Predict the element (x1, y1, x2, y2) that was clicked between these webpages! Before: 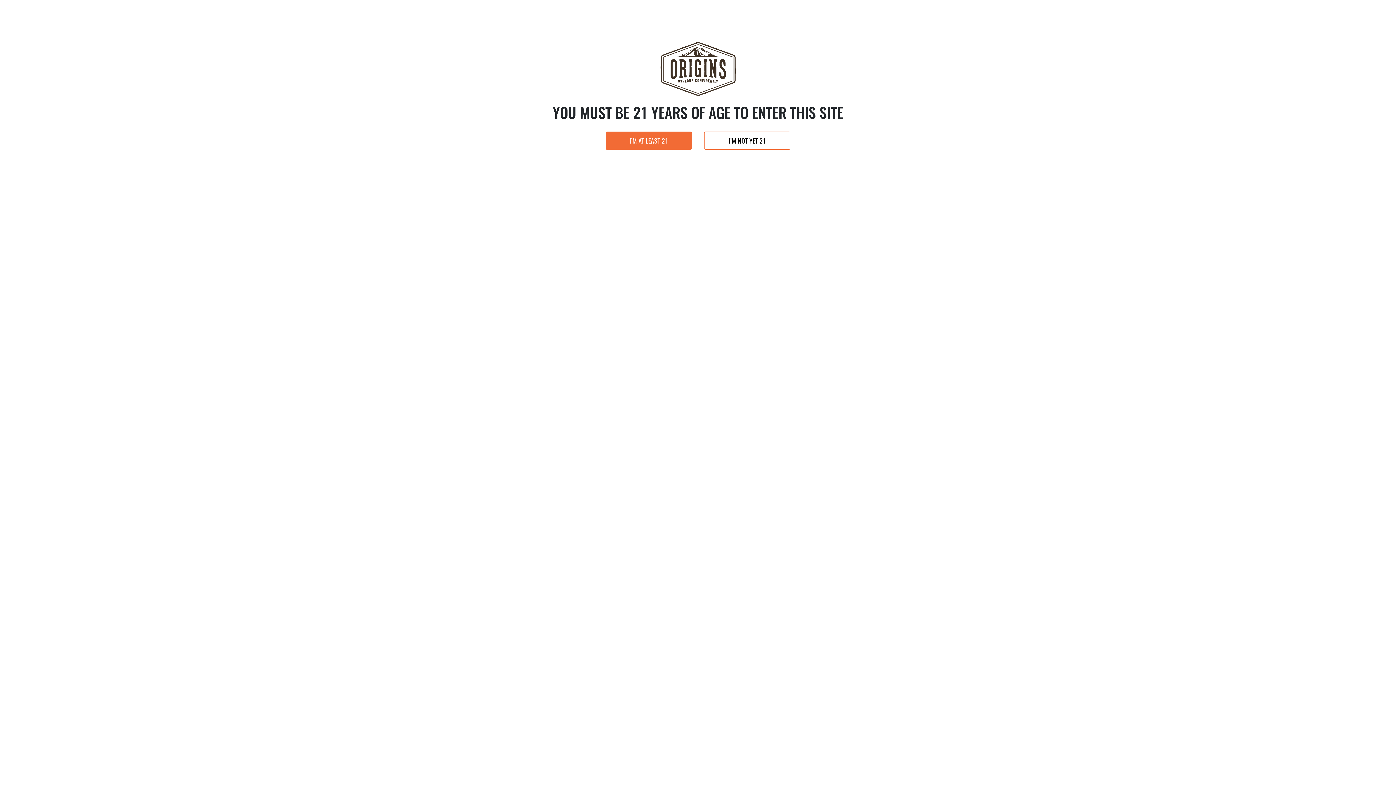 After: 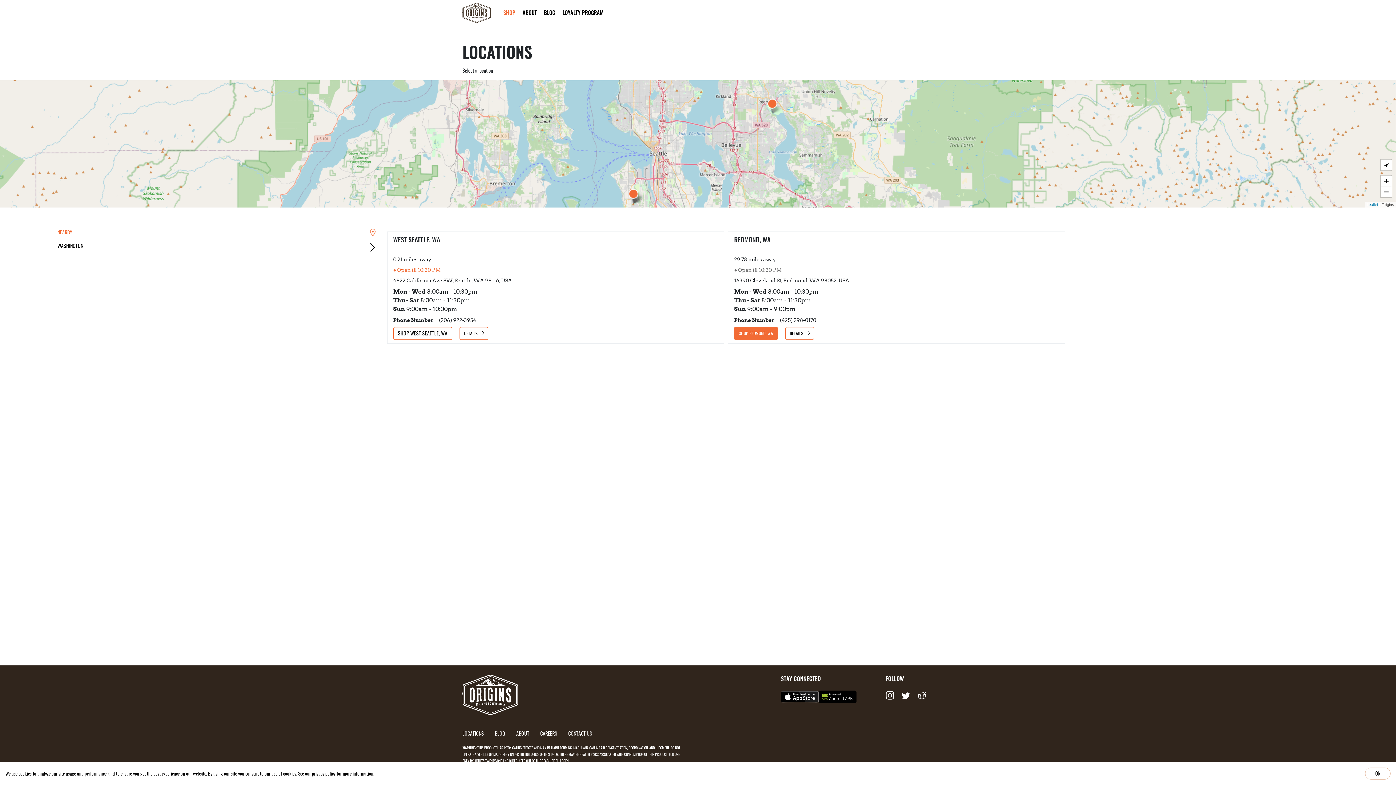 Action: label: I’M AT LEAST 21 bbox: (605, 131, 692, 149)